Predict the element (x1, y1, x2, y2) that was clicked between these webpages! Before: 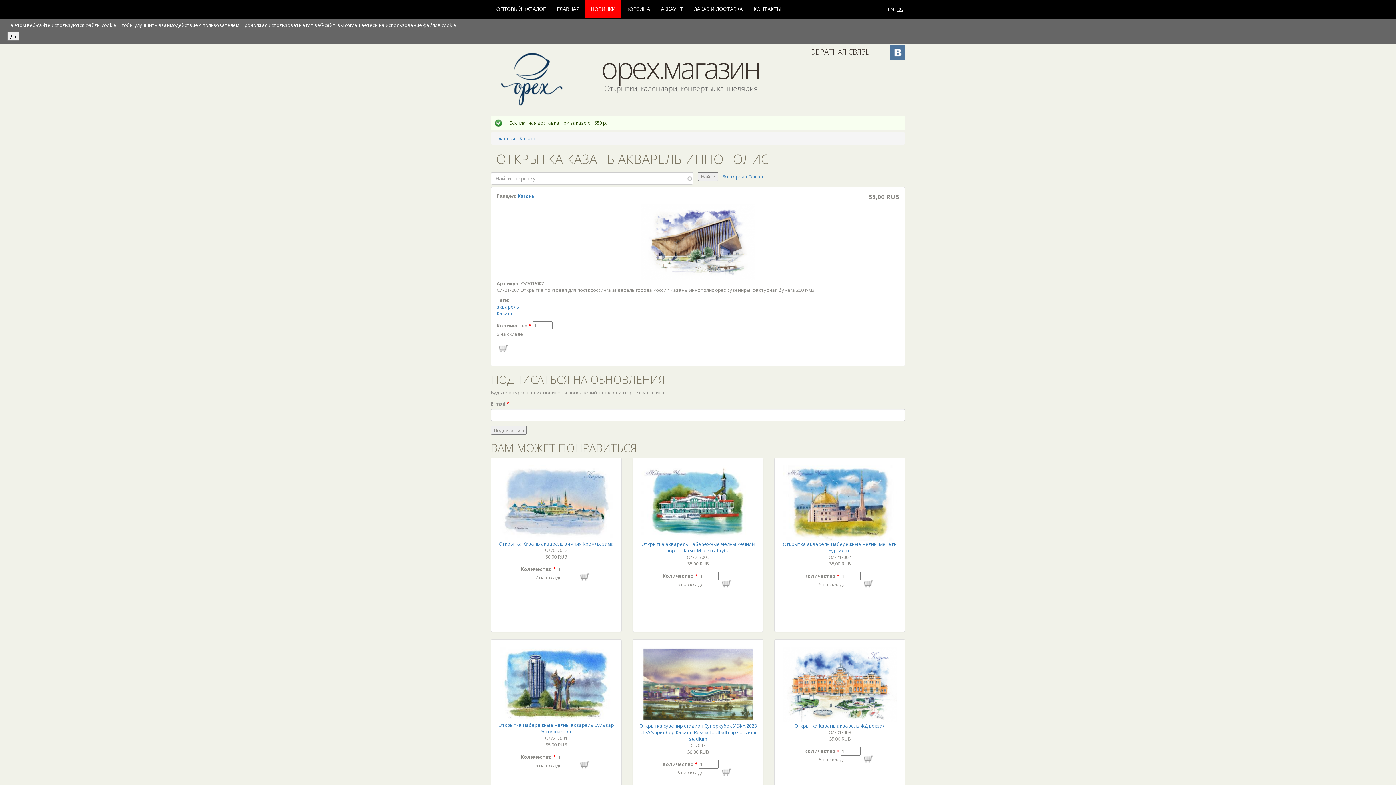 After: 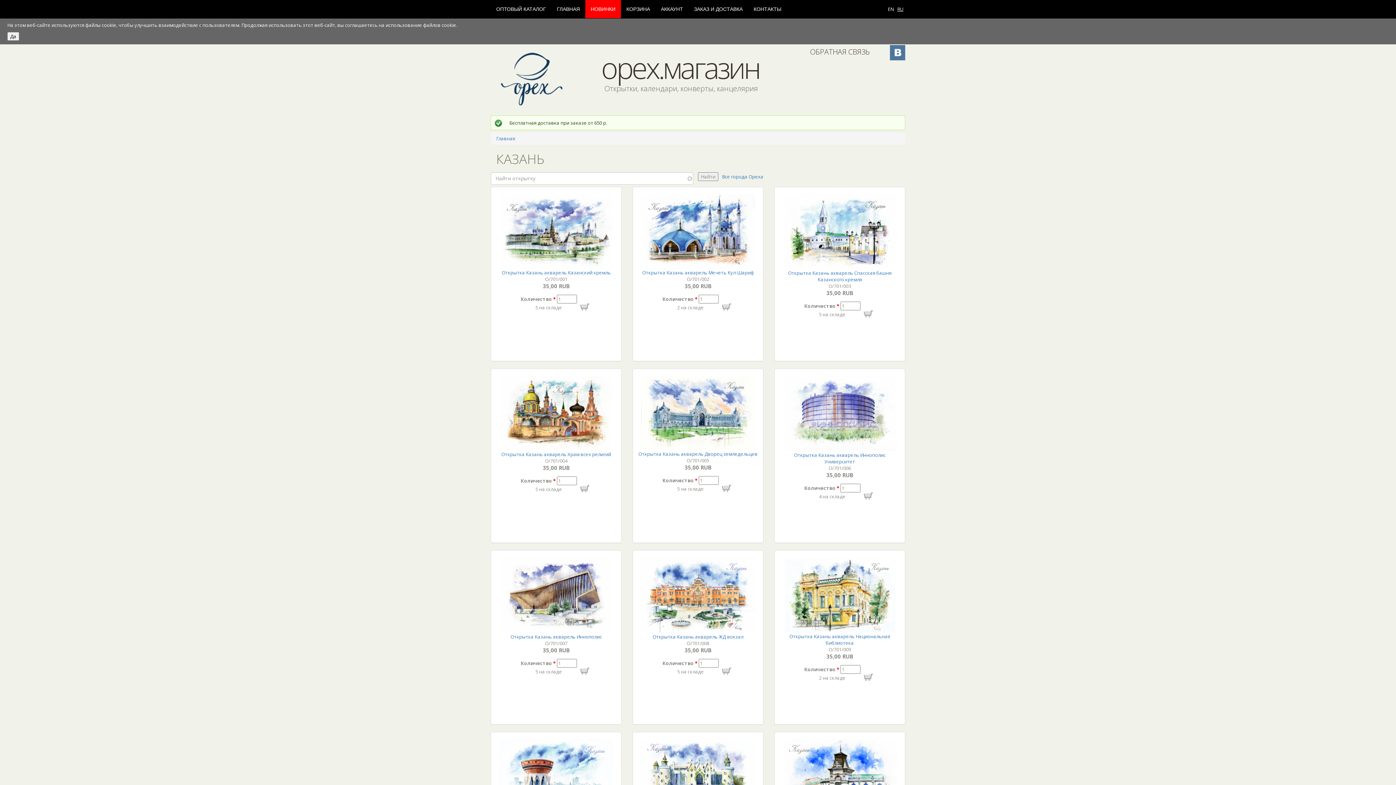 Action: label: Казань bbox: (517, 192, 534, 199)